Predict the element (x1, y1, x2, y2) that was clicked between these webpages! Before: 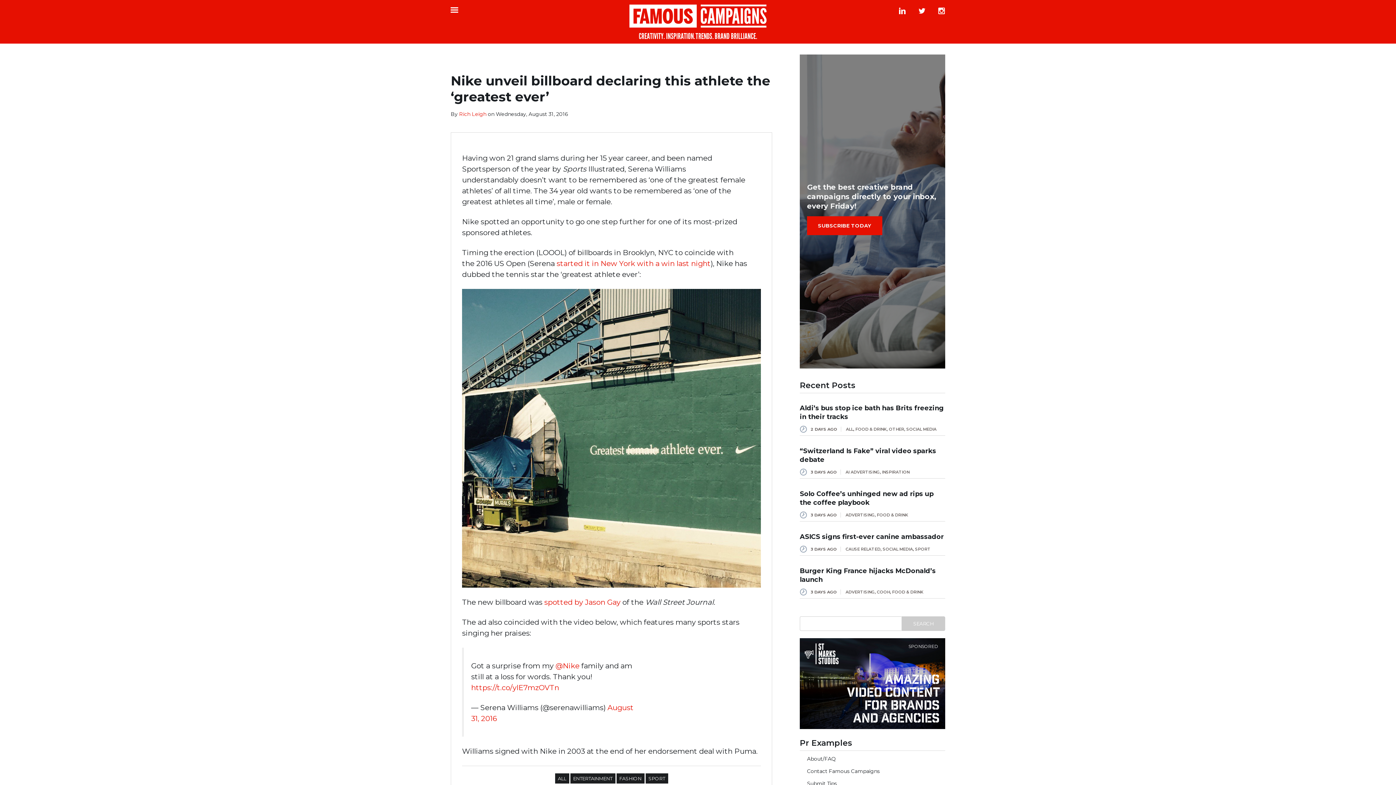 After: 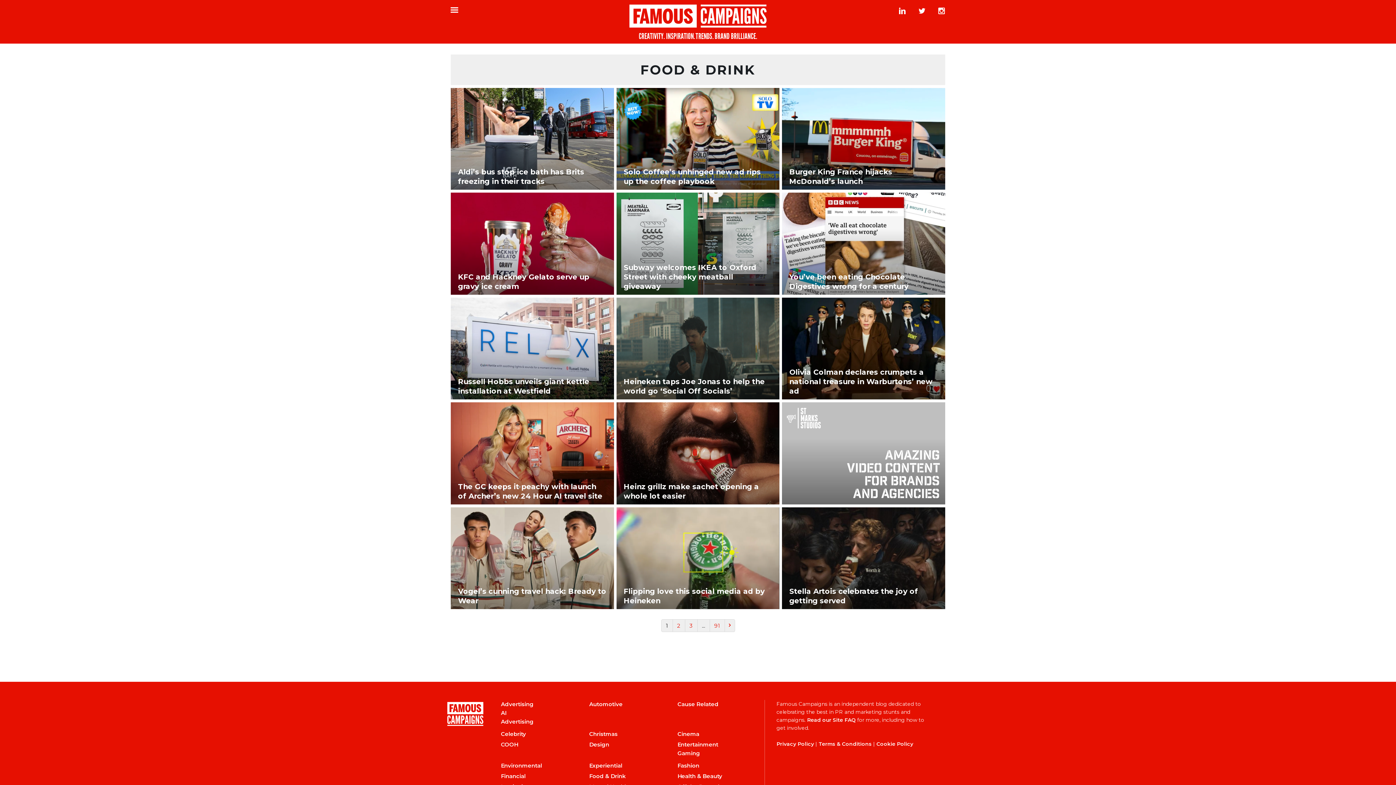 Action: bbox: (892, 589, 923, 594) label: FOOD & DRINK